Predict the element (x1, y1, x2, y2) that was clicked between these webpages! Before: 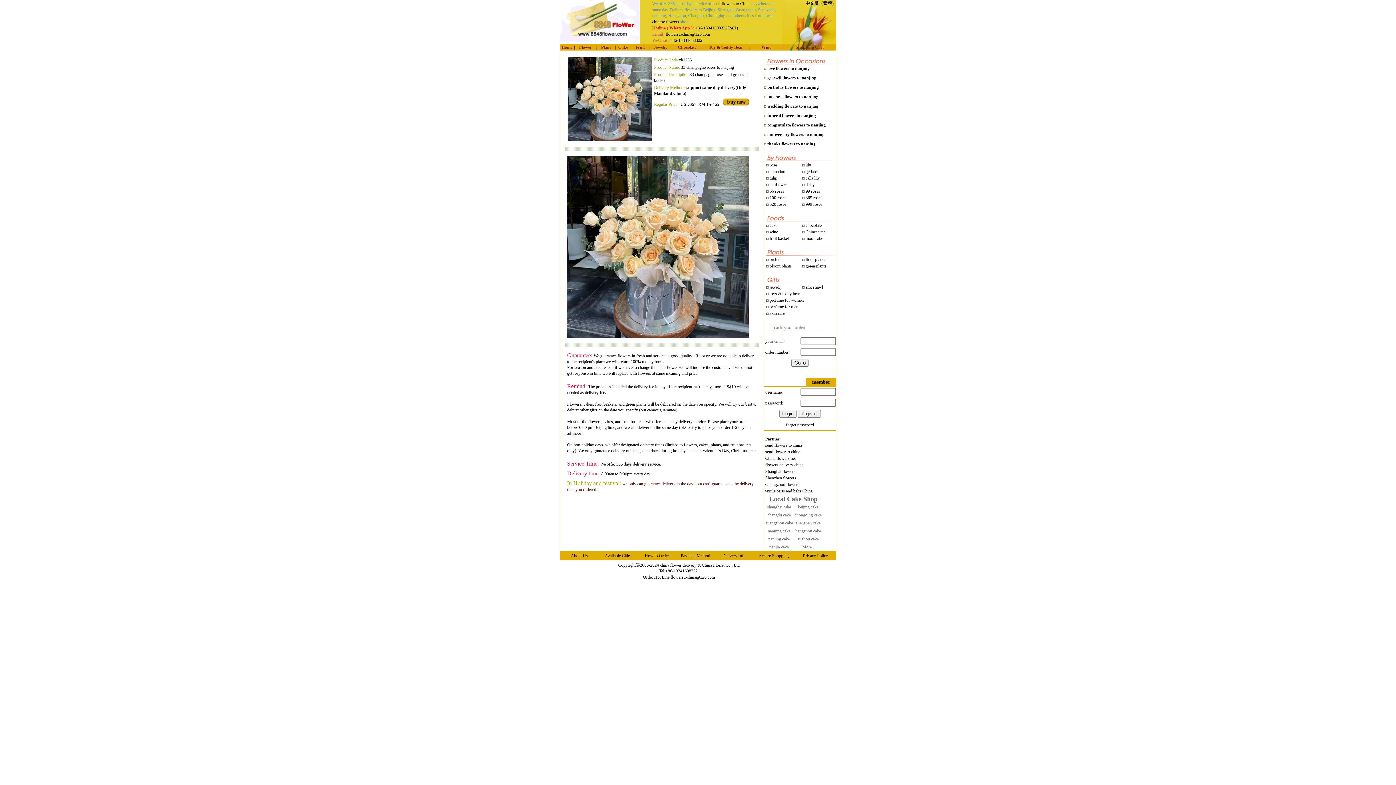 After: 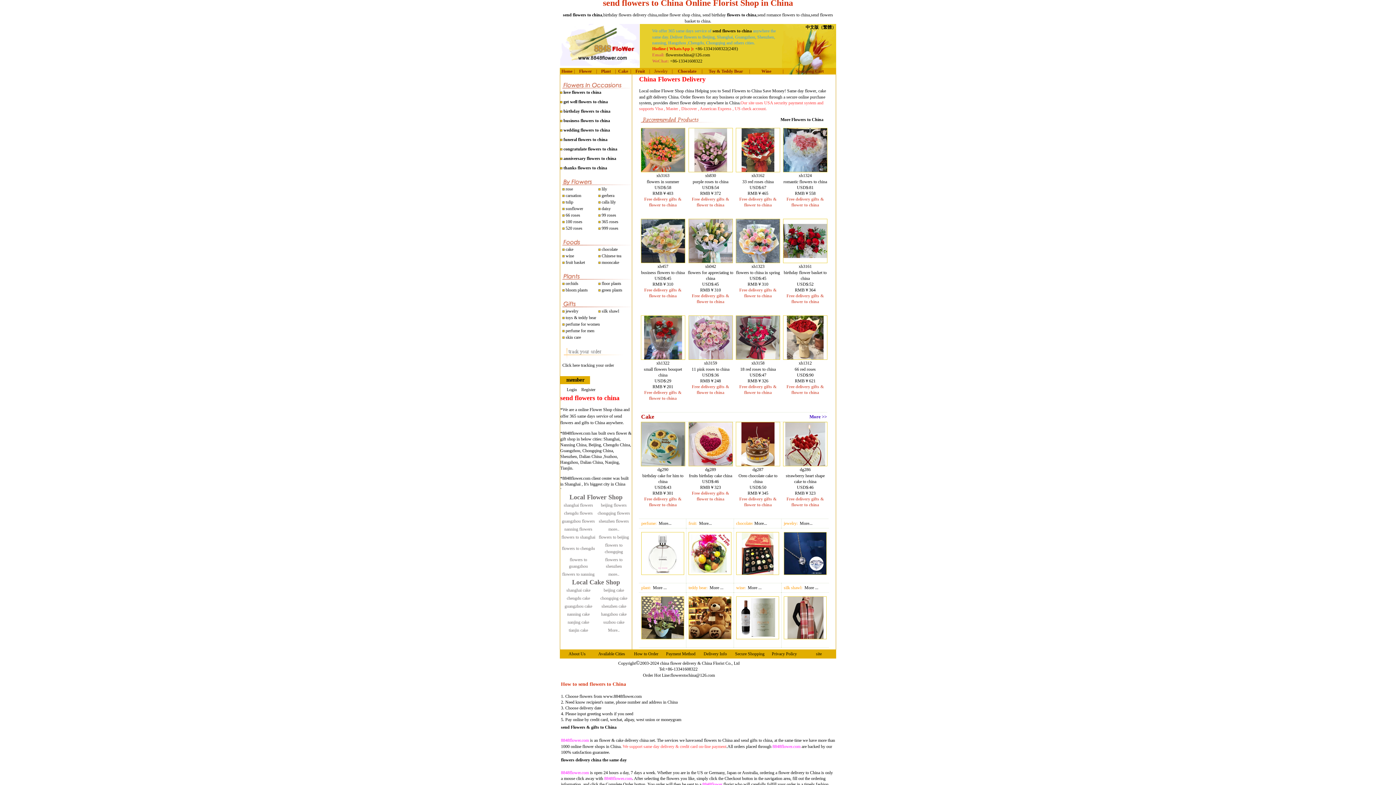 Action: bbox: (561, 44, 572, 49) label: Home